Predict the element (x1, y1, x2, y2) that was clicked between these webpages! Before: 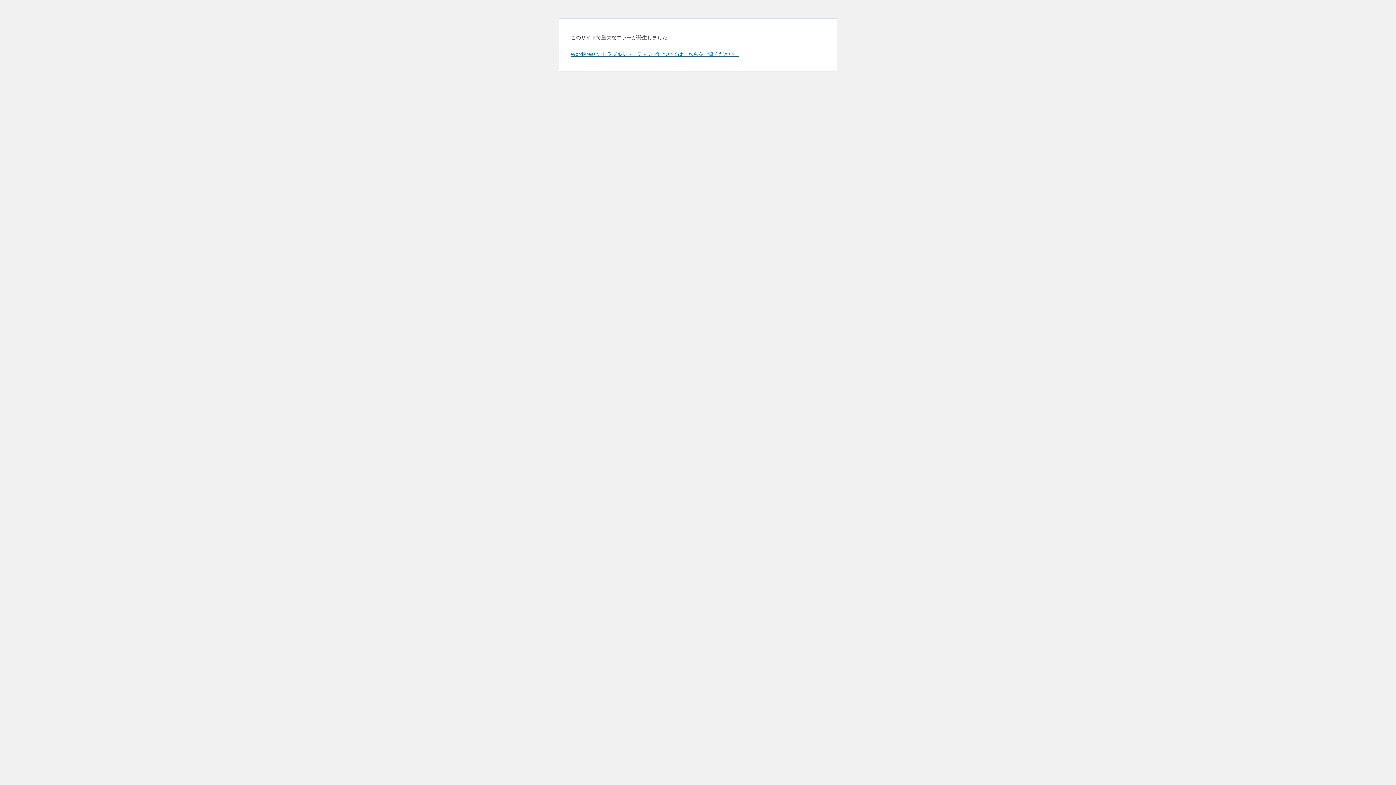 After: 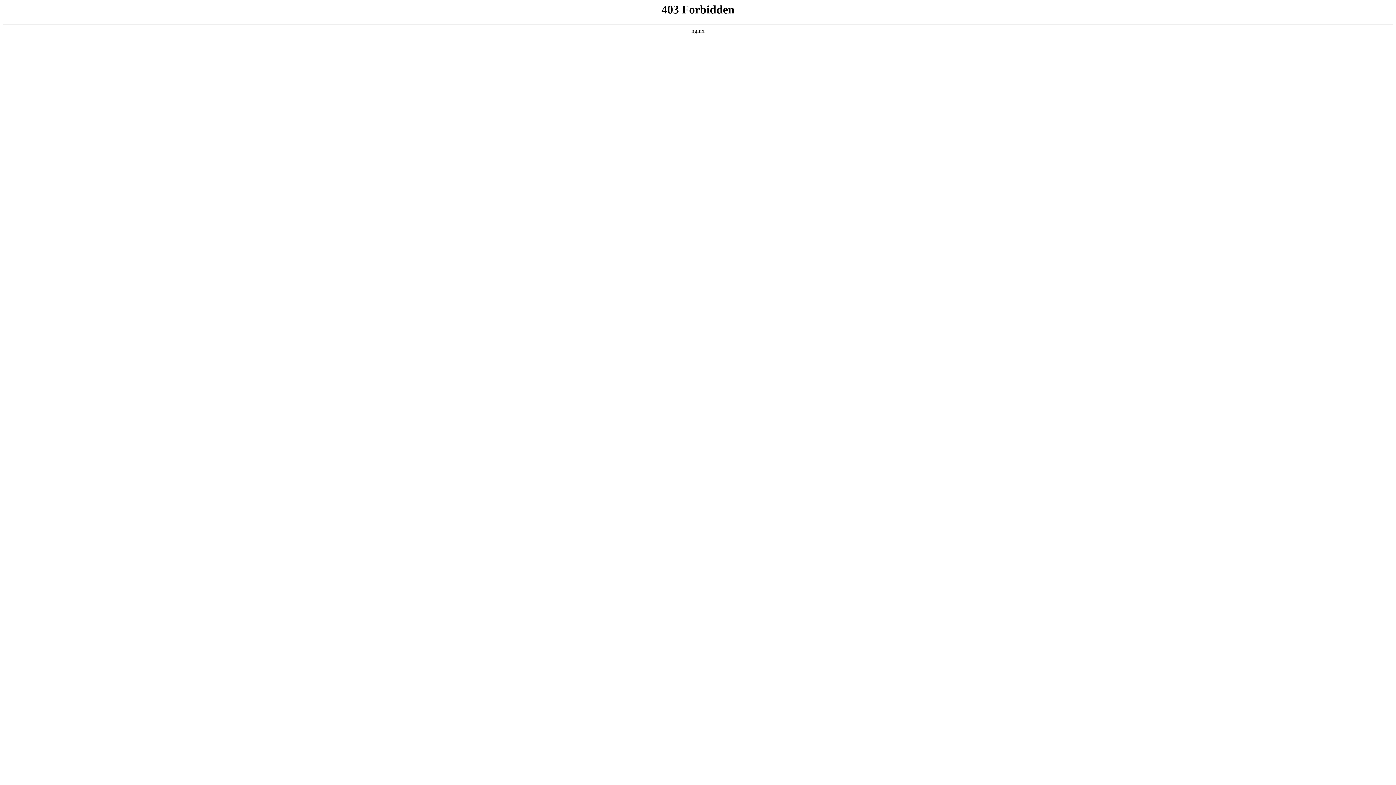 Action: bbox: (570, 50, 739, 57) label: WordPress のトラブルシューティングについてはこちらをご覧ください。